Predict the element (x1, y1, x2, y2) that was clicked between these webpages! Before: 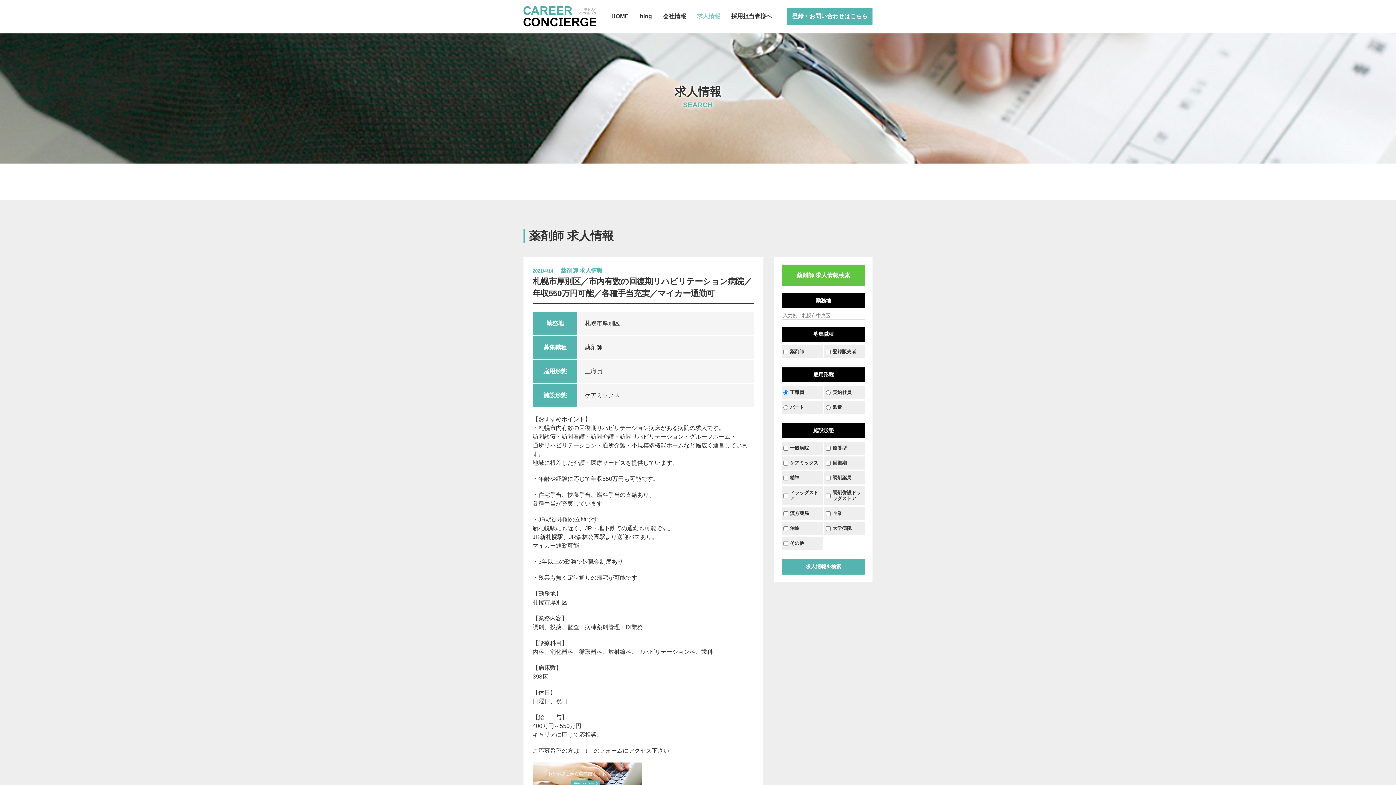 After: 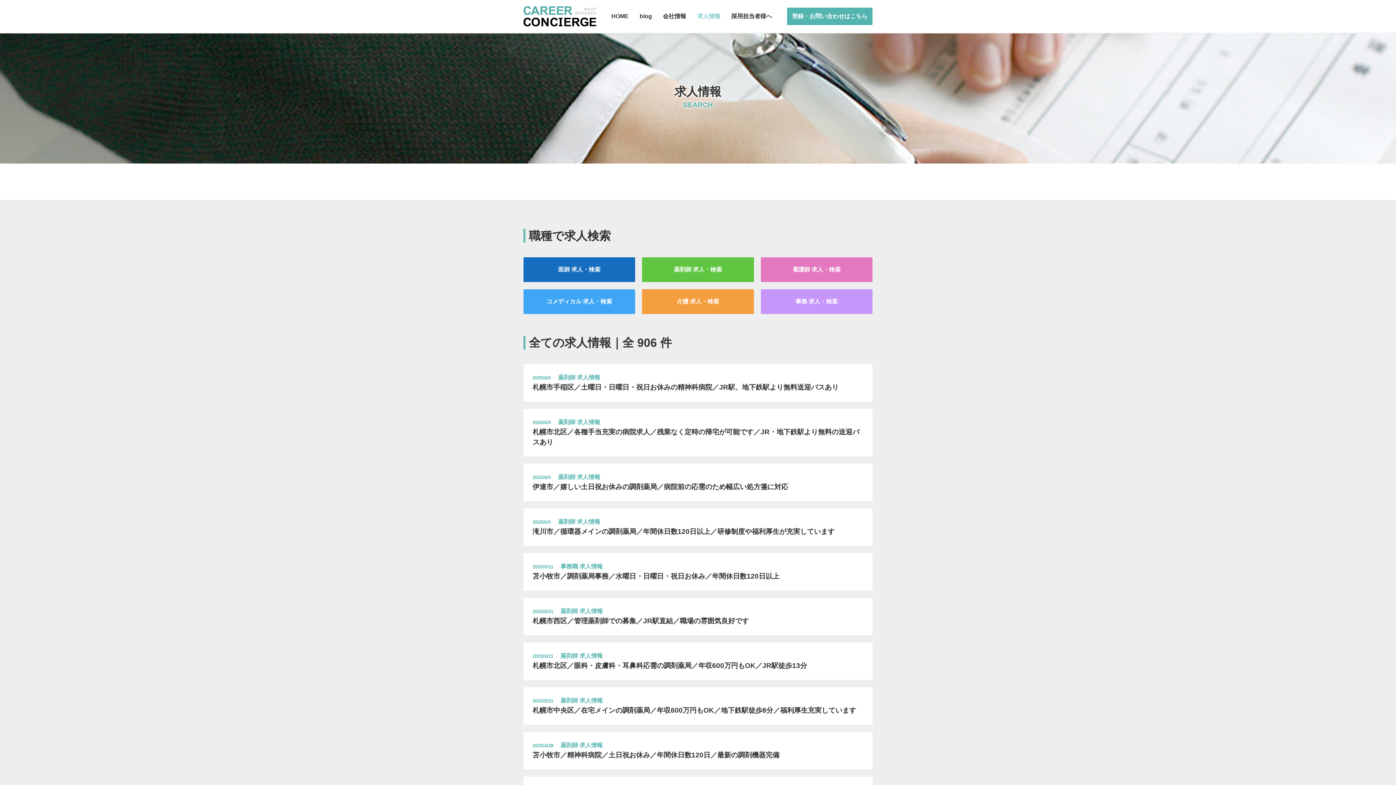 Action: label: 求人情報 bbox: (697, 12, 720, 20)